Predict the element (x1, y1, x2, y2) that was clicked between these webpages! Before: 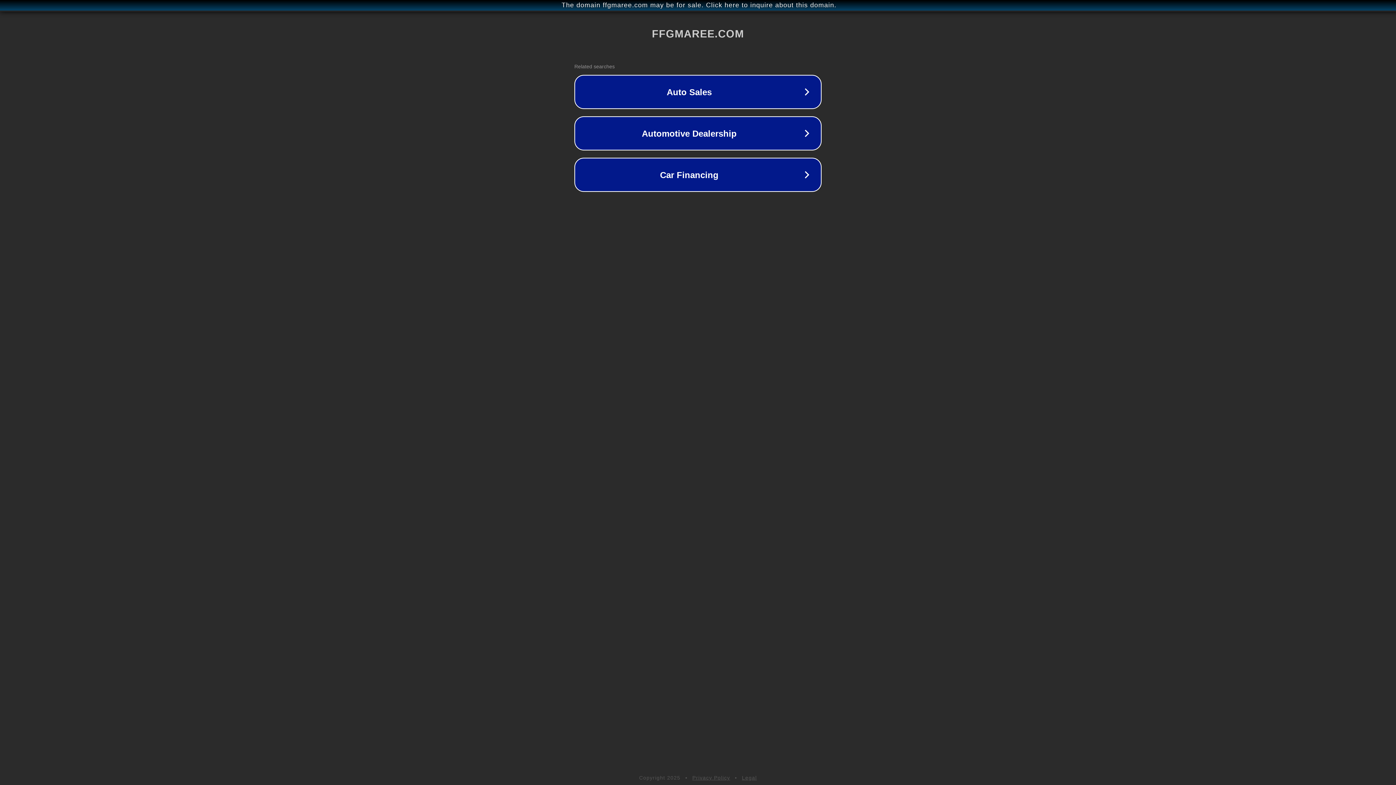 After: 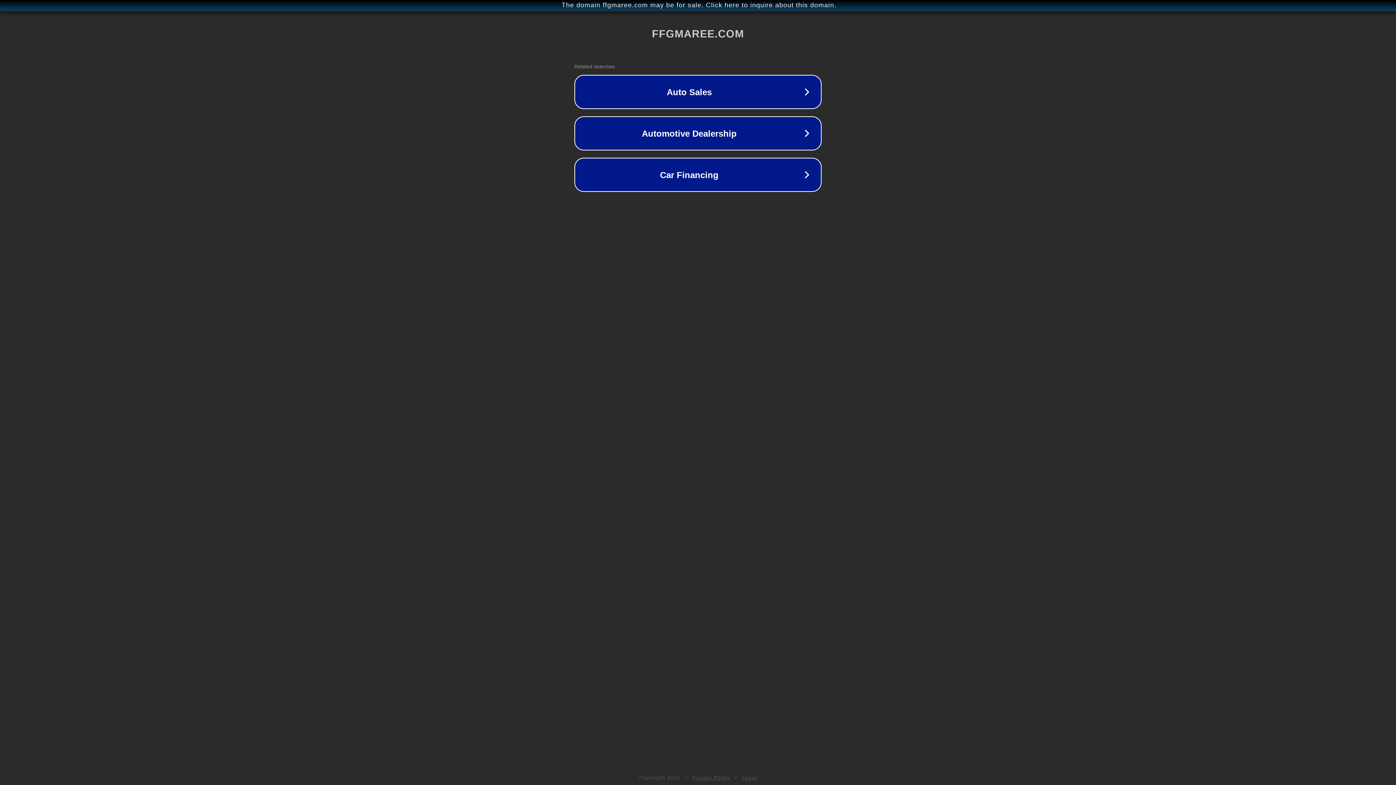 Action: bbox: (742, 775, 757, 781) label: Legal